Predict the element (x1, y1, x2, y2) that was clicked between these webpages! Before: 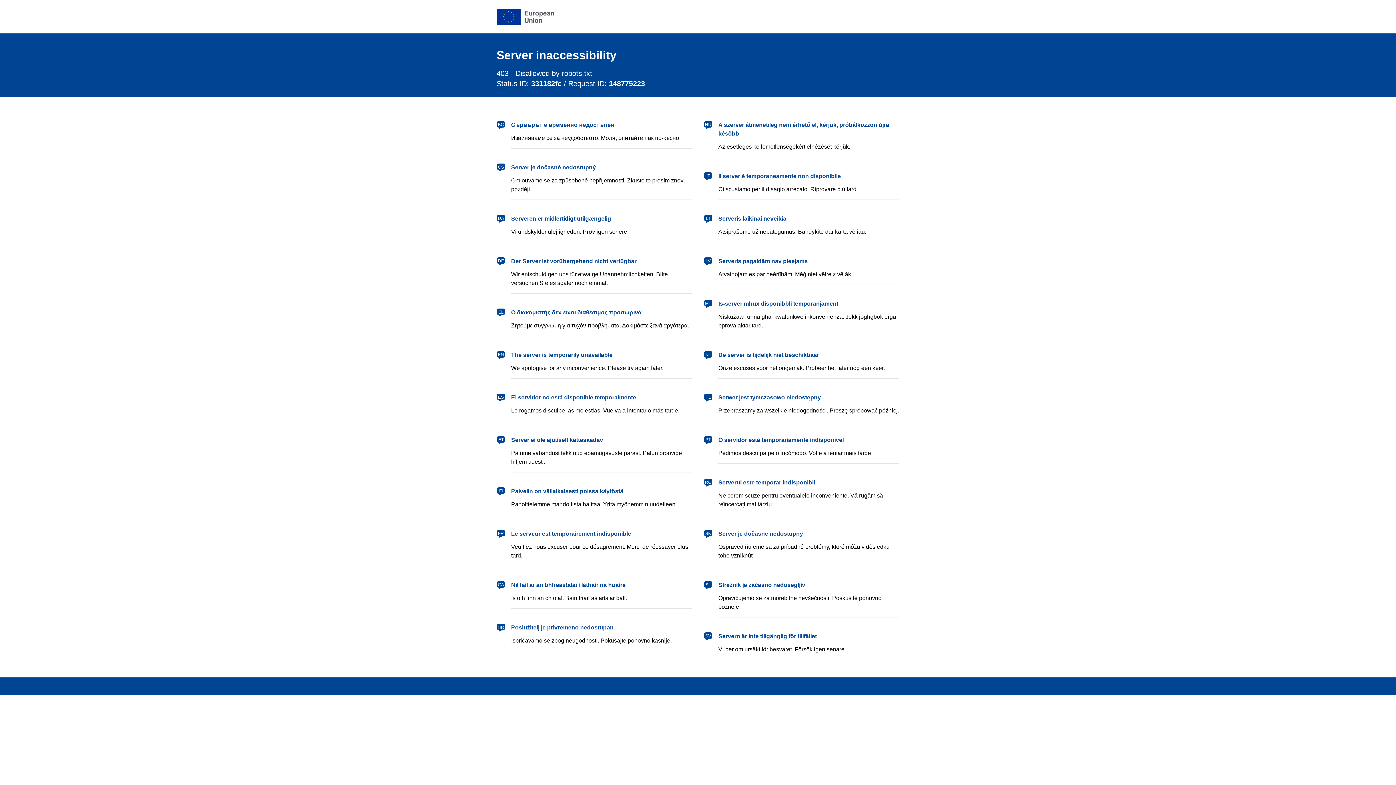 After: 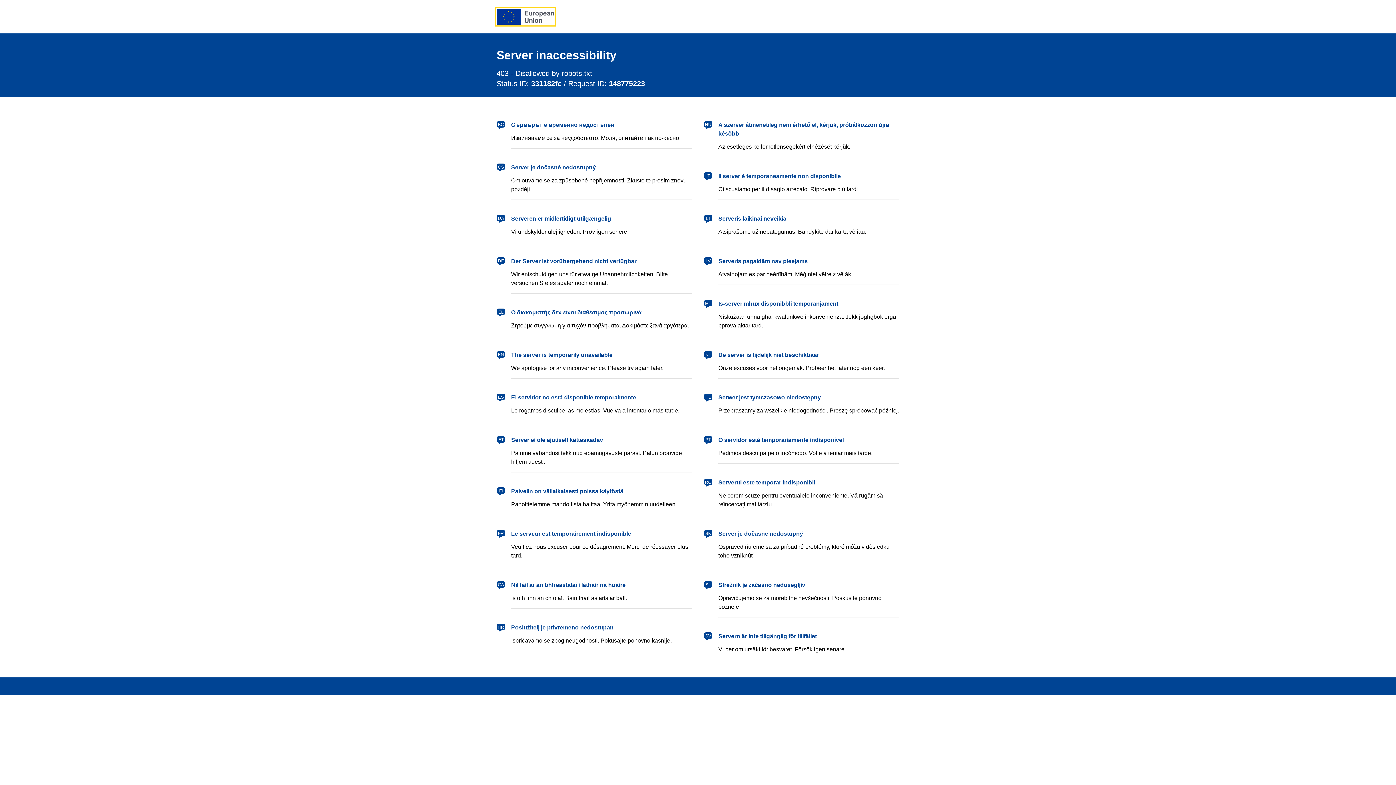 Action: label: European Union bbox: (496, 8, 554, 24)